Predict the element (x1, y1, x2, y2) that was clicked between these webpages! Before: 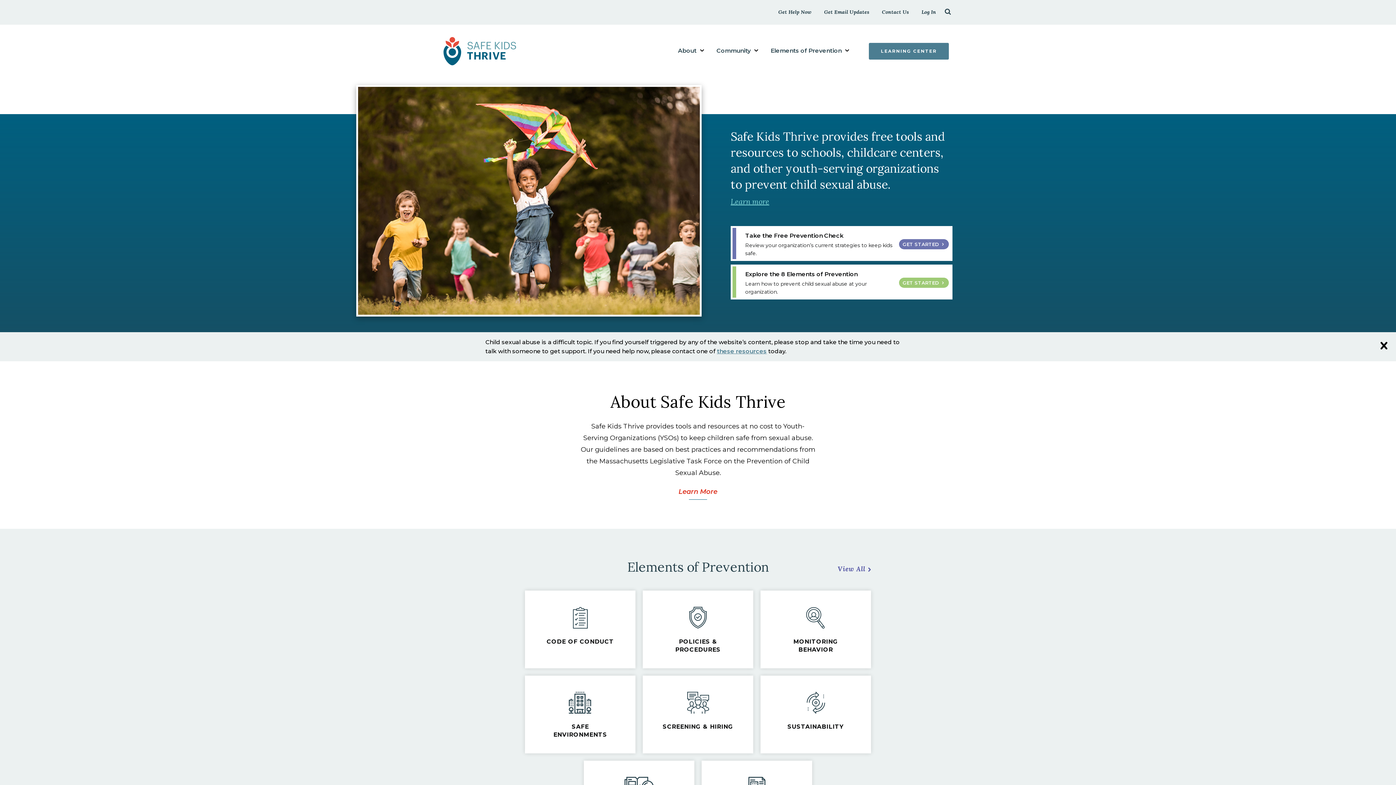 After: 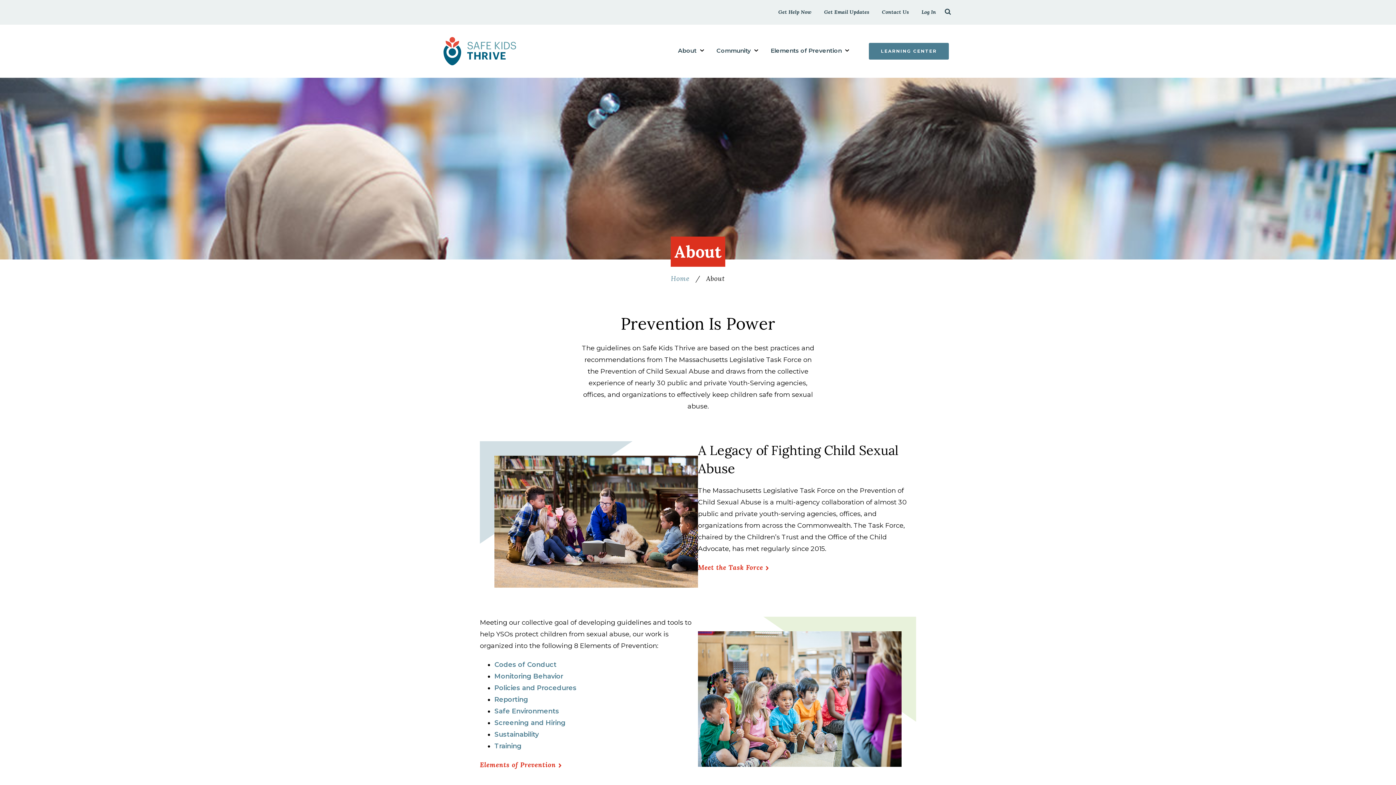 Action: bbox: (730, 198, 769, 205) label: Learn more